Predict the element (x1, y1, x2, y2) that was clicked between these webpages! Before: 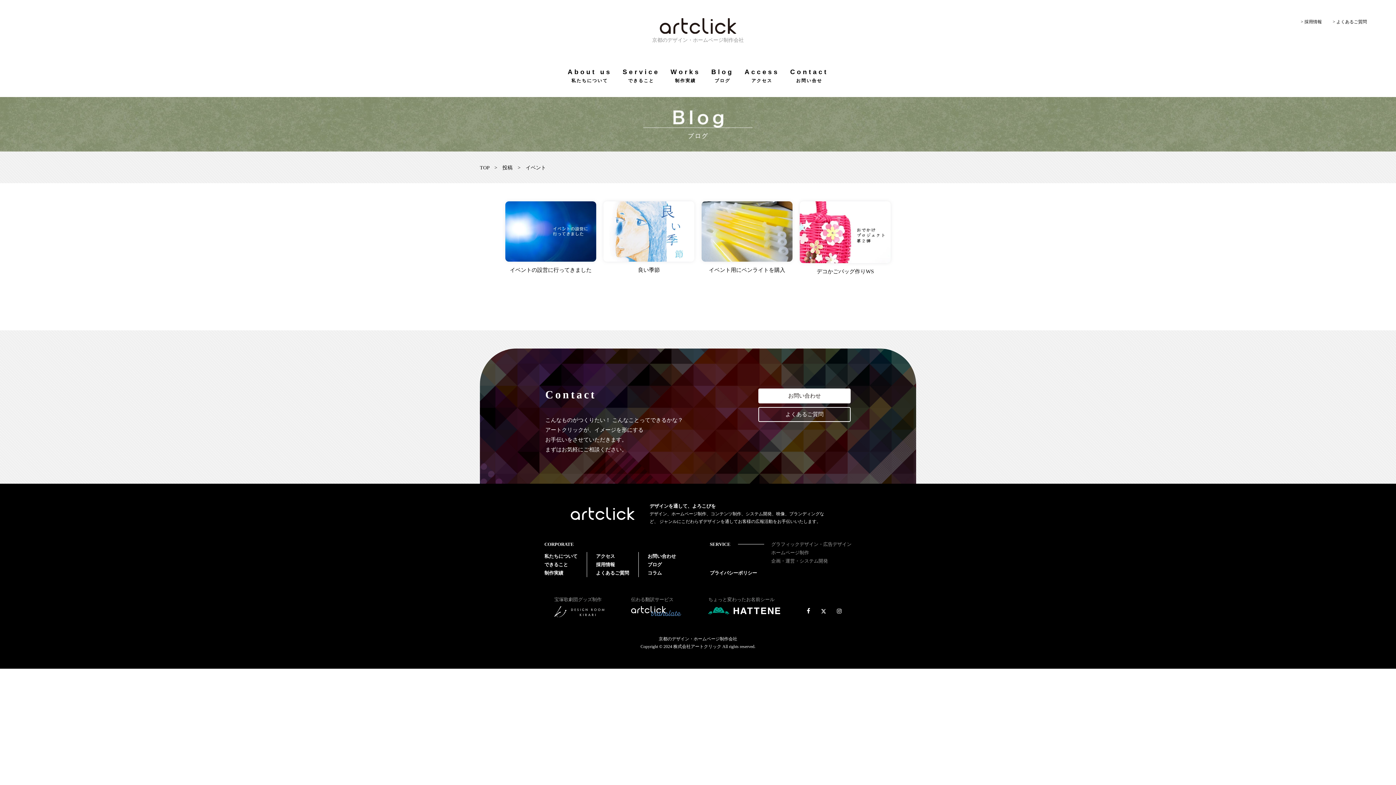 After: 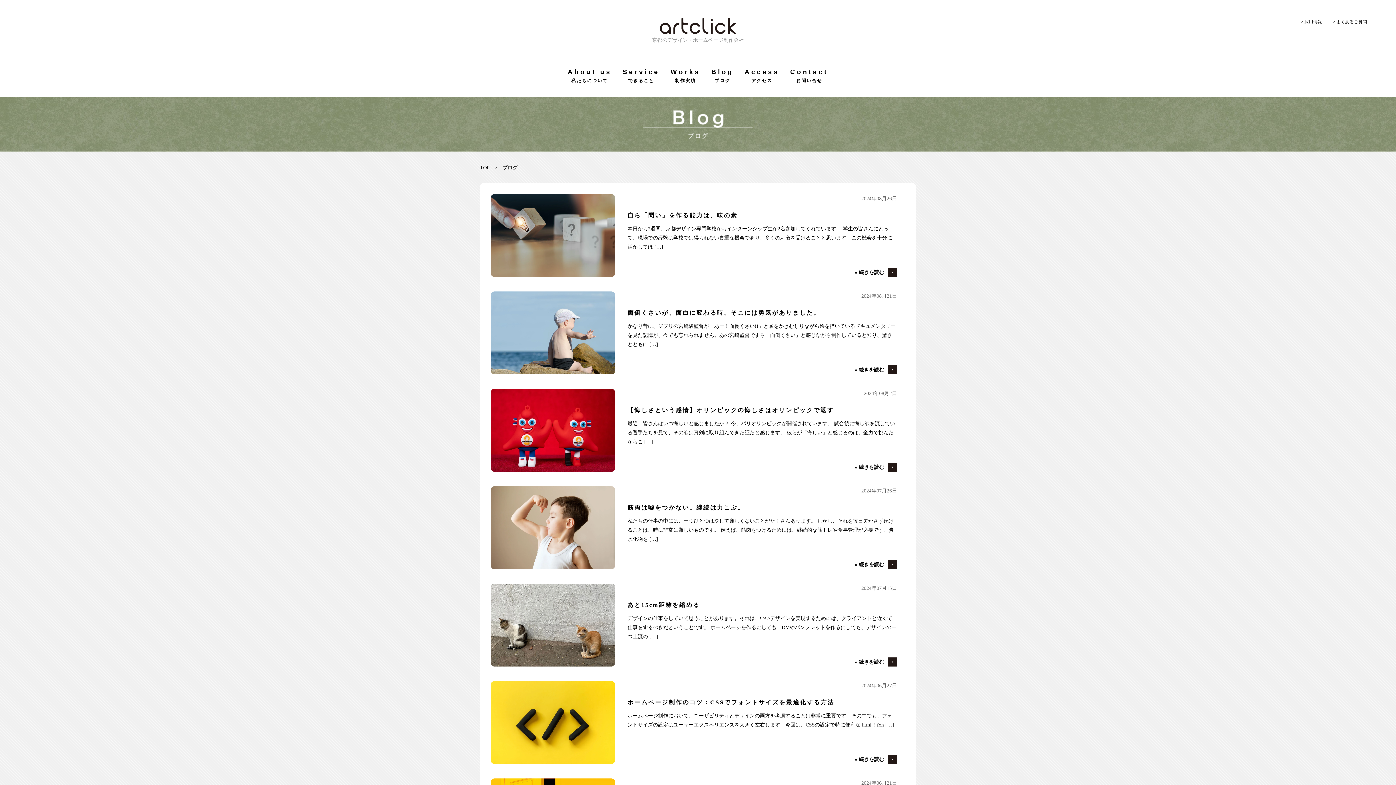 Action: label: Blogブログ bbox: (711, 62, 733, 89)